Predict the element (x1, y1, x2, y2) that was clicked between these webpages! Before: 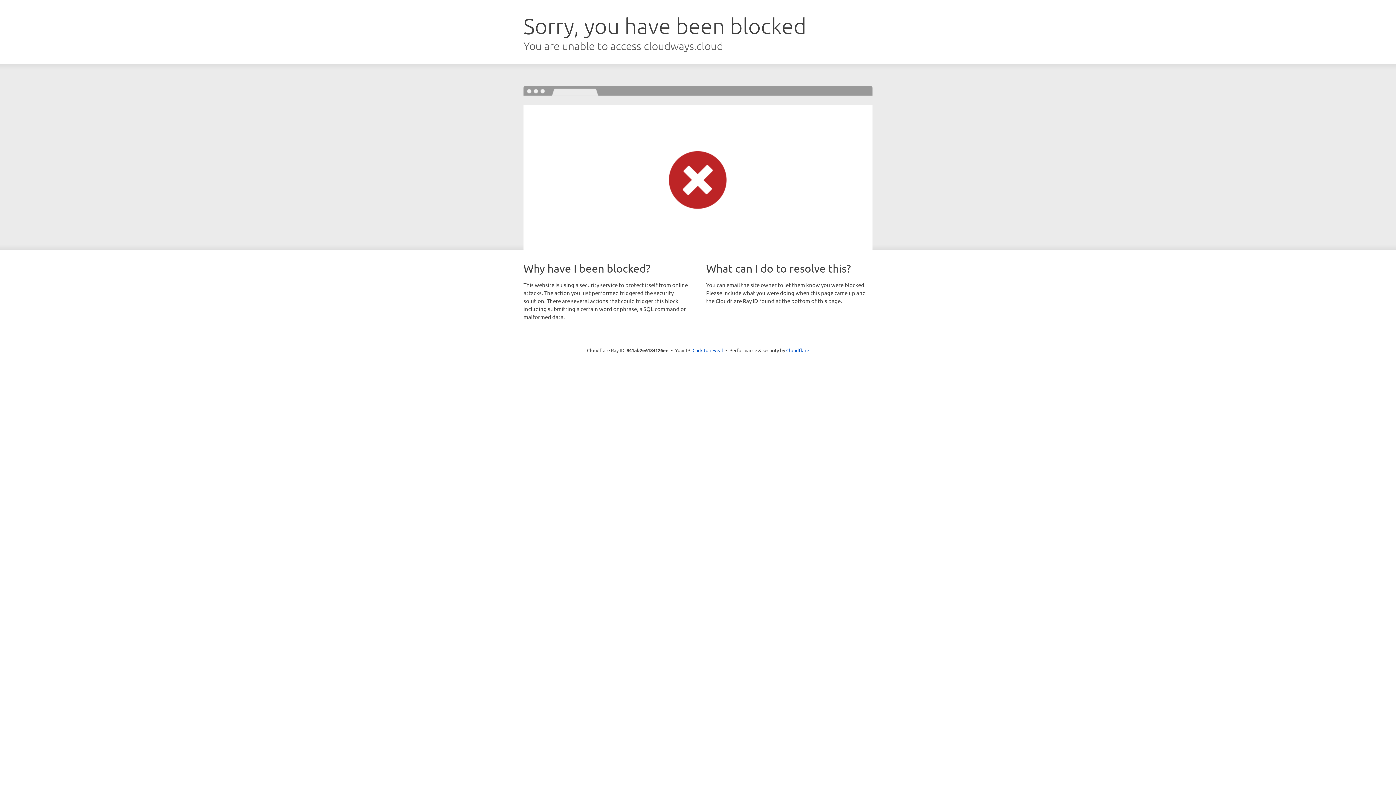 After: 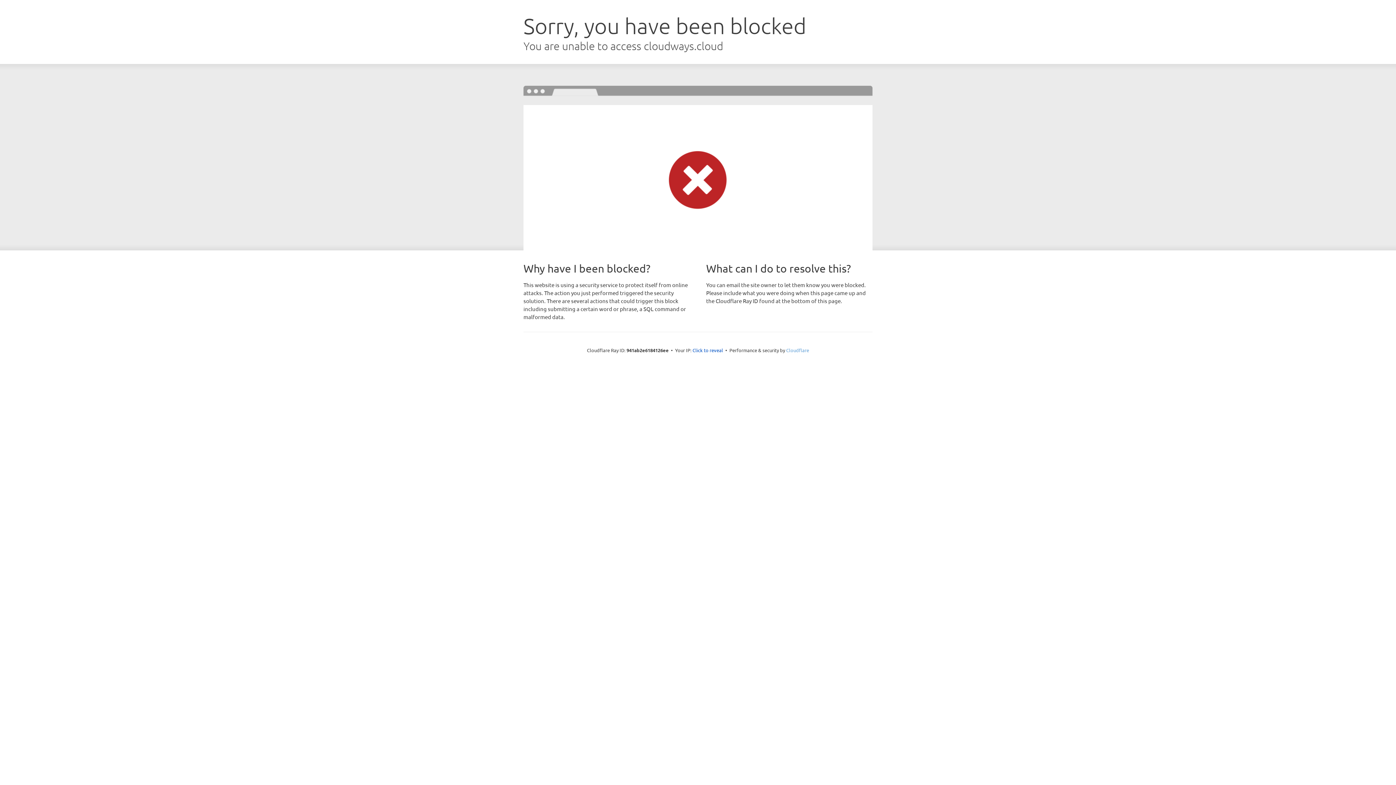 Action: label: Cloudflare bbox: (786, 347, 809, 353)